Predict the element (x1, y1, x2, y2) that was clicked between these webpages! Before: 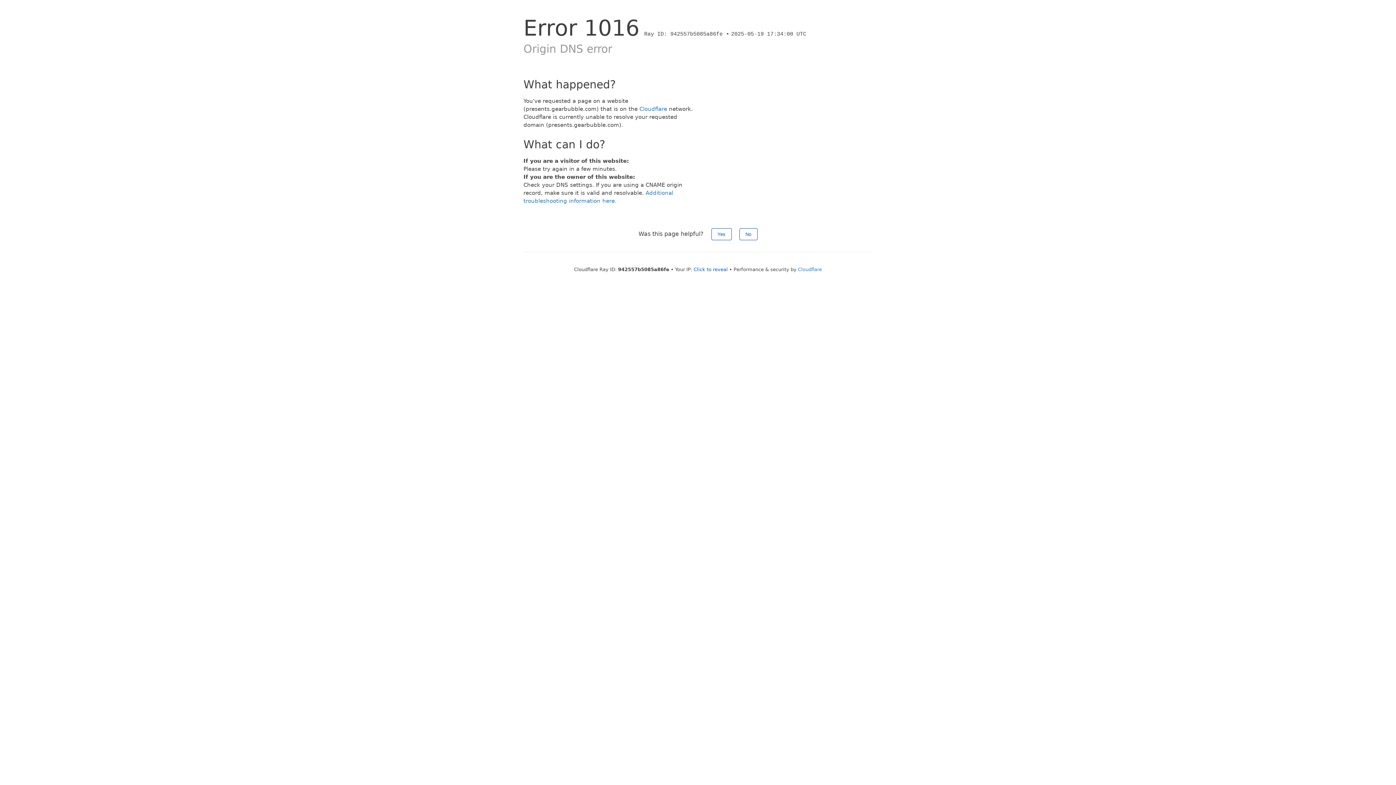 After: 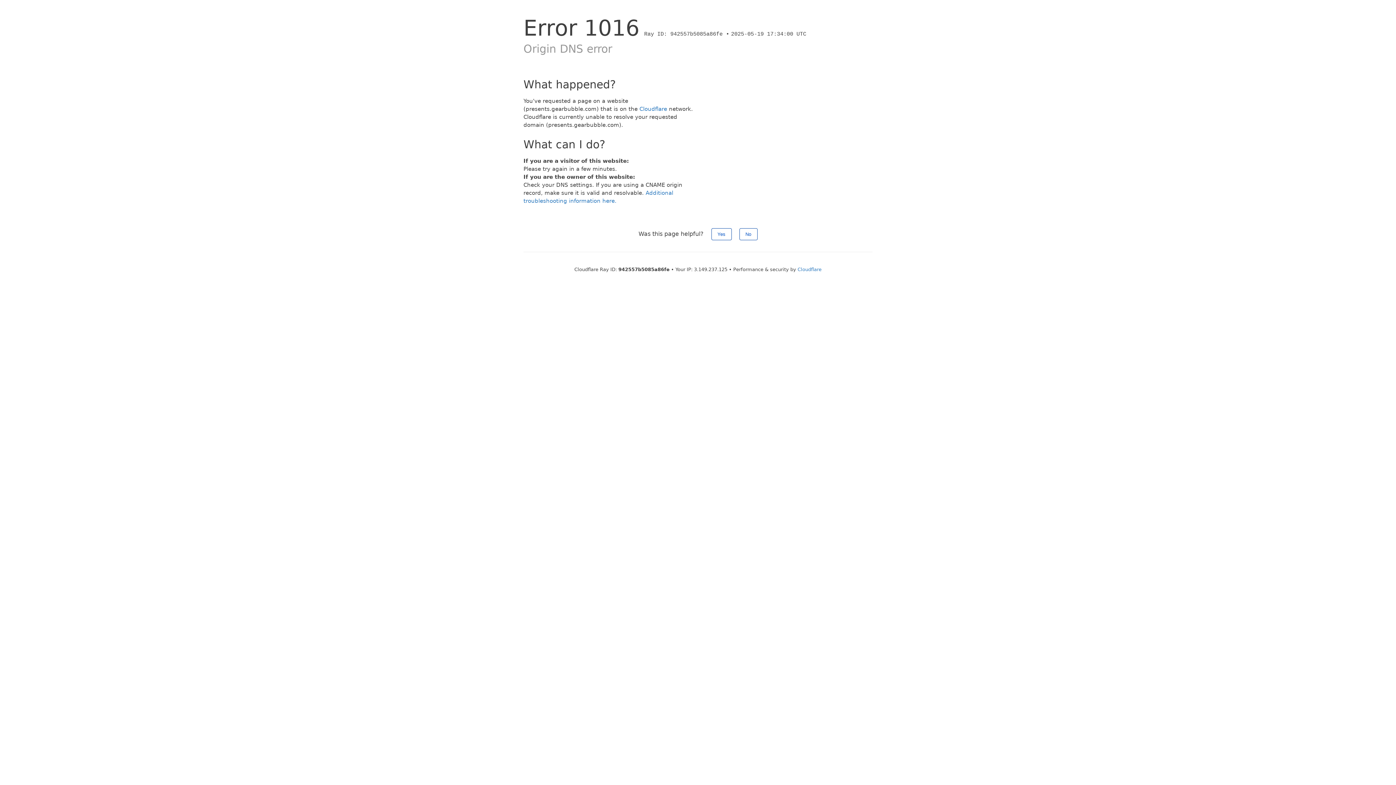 Action: label: Click to reveal bbox: (693, 266, 728, 272)